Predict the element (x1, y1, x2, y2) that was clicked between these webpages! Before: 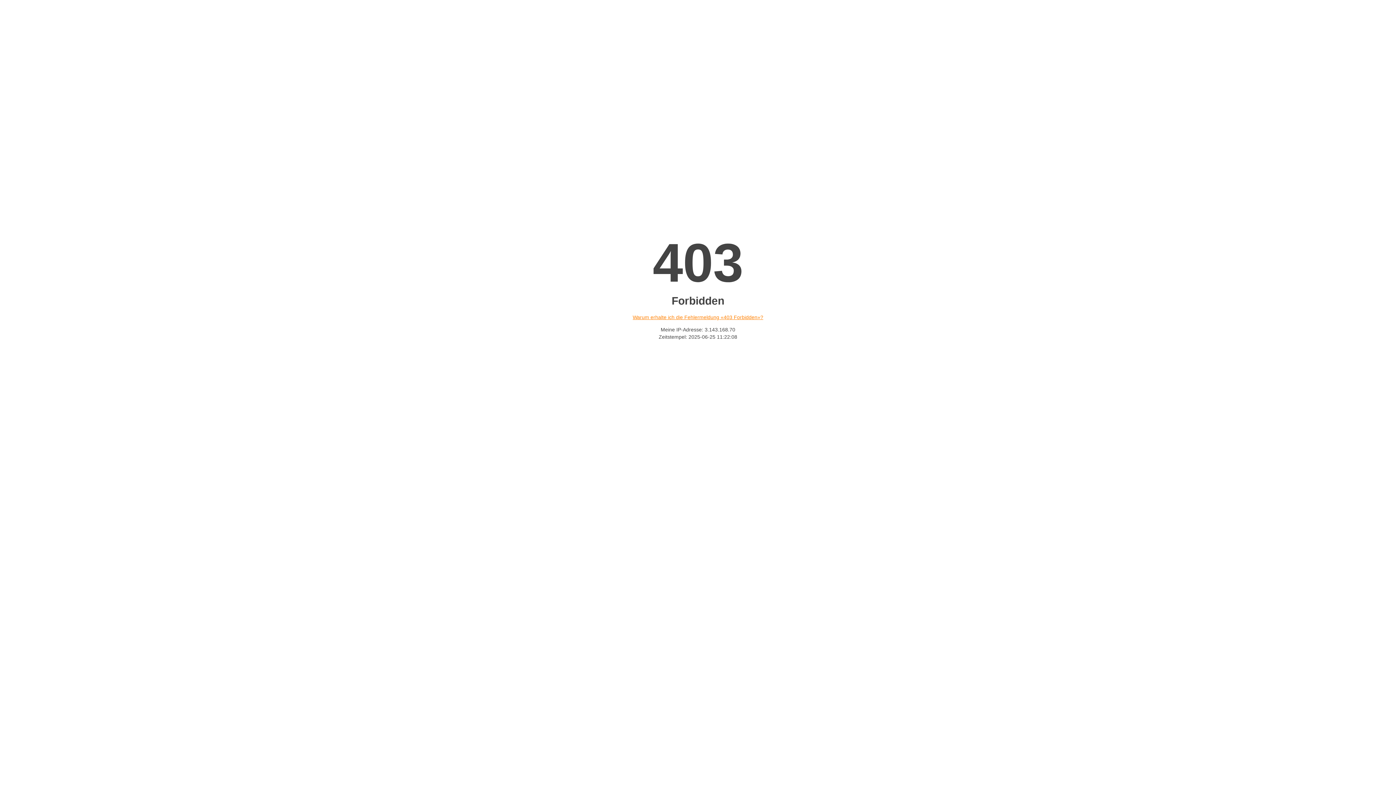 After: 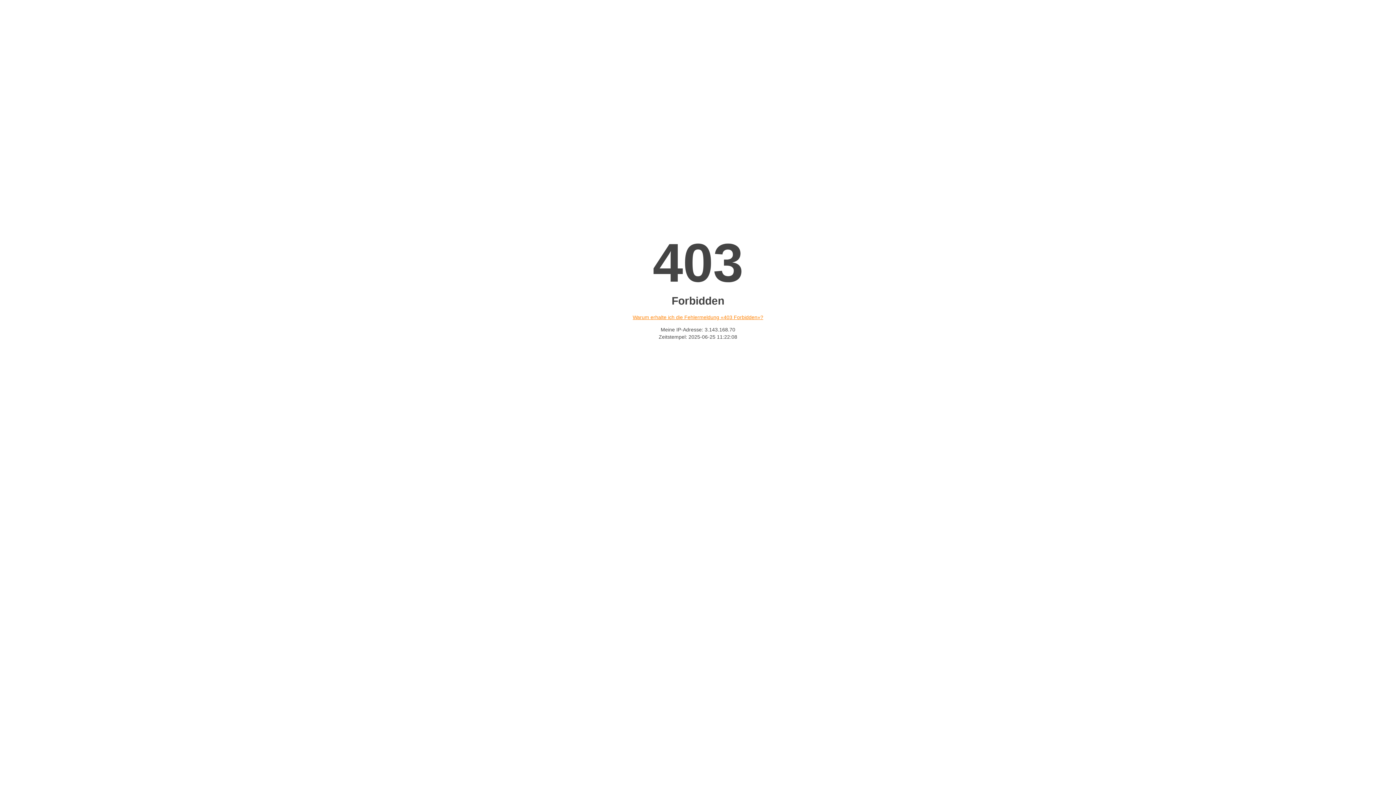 Action: label: Warum erhalte ich die Fehlermeldung «403 Forbidden»? bbox: (632, 314, 763, 320)